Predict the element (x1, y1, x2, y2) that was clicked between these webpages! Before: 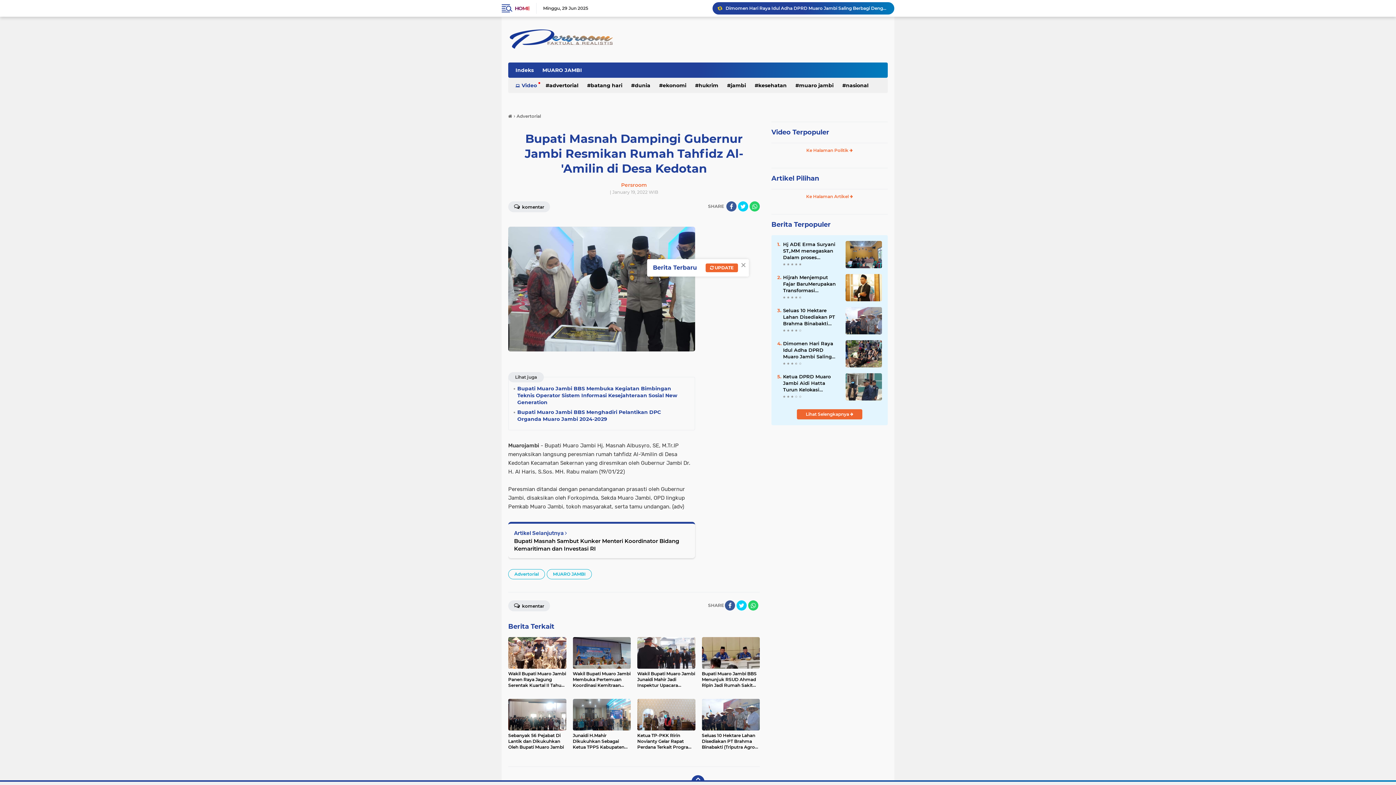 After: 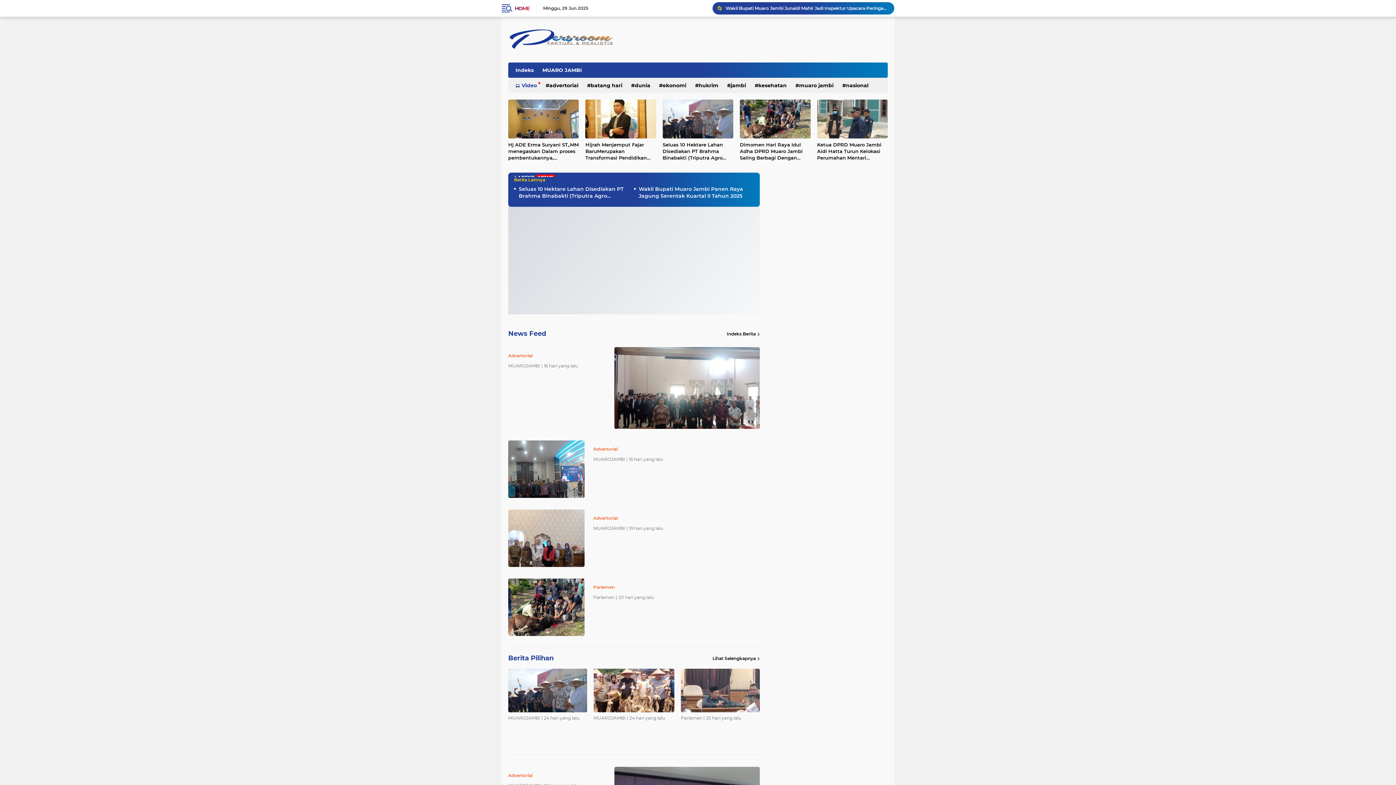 Action: label: HOME bbox: (514, 2, 529, 13)